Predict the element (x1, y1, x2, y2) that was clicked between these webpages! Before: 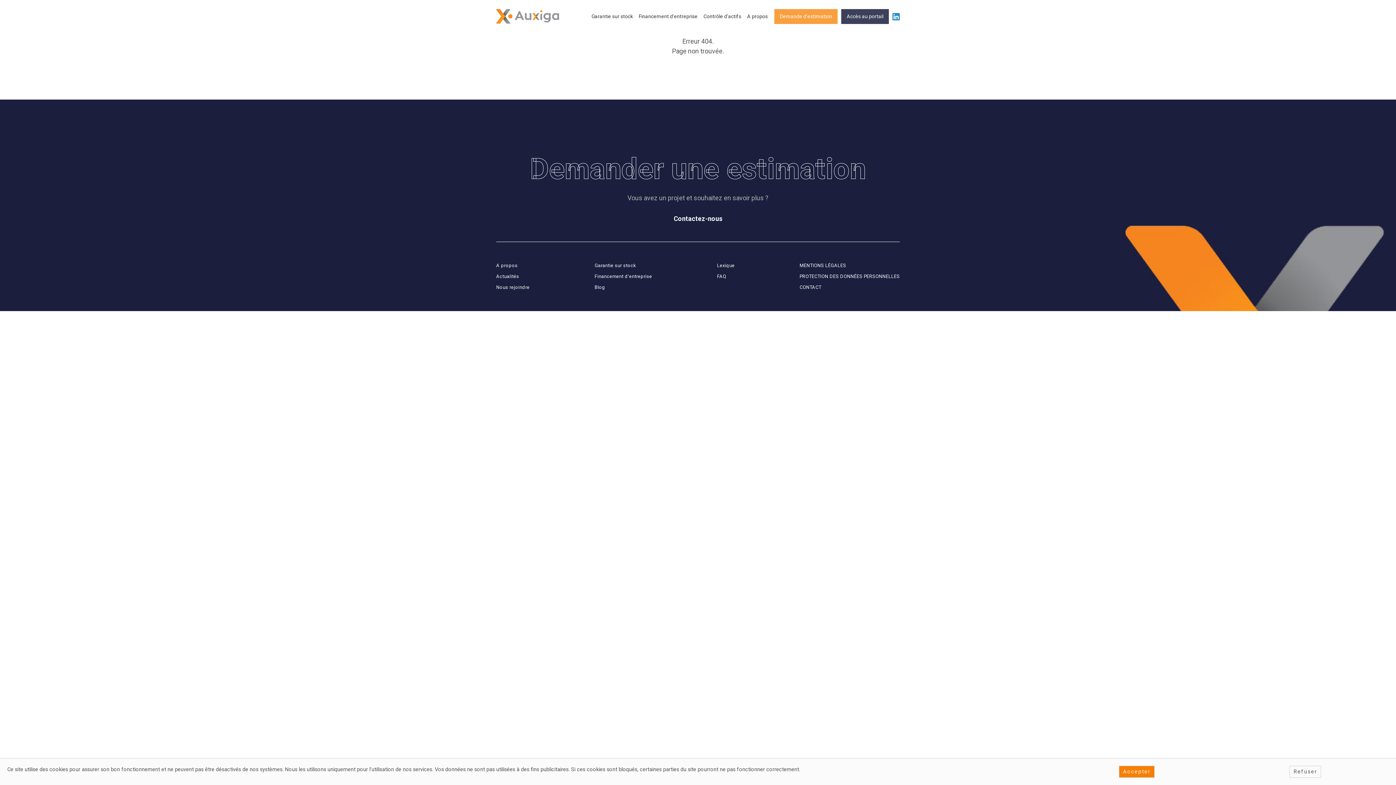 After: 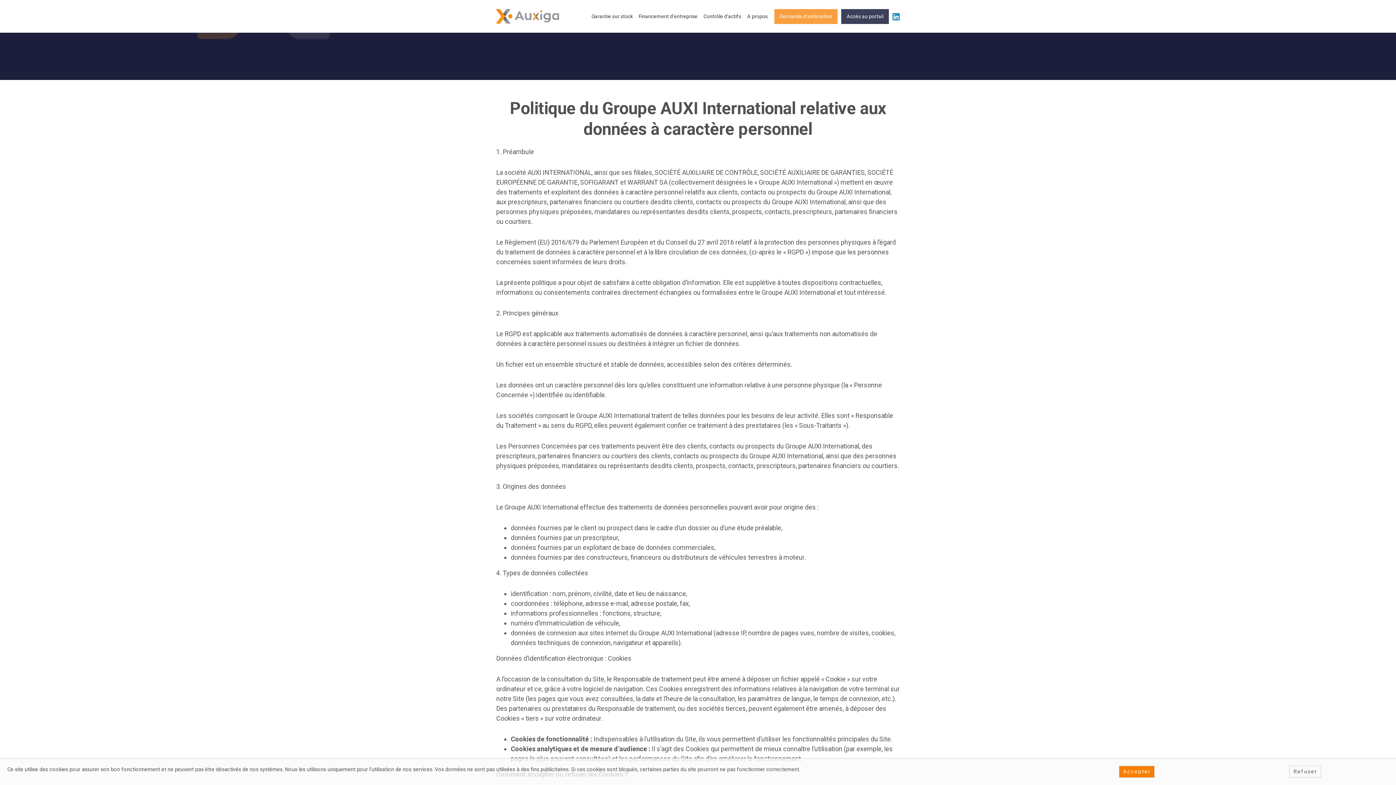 Action: label: PROTECTION DES DONNÉES PERSONNELLES bbox: (799, 271, 899, 282)